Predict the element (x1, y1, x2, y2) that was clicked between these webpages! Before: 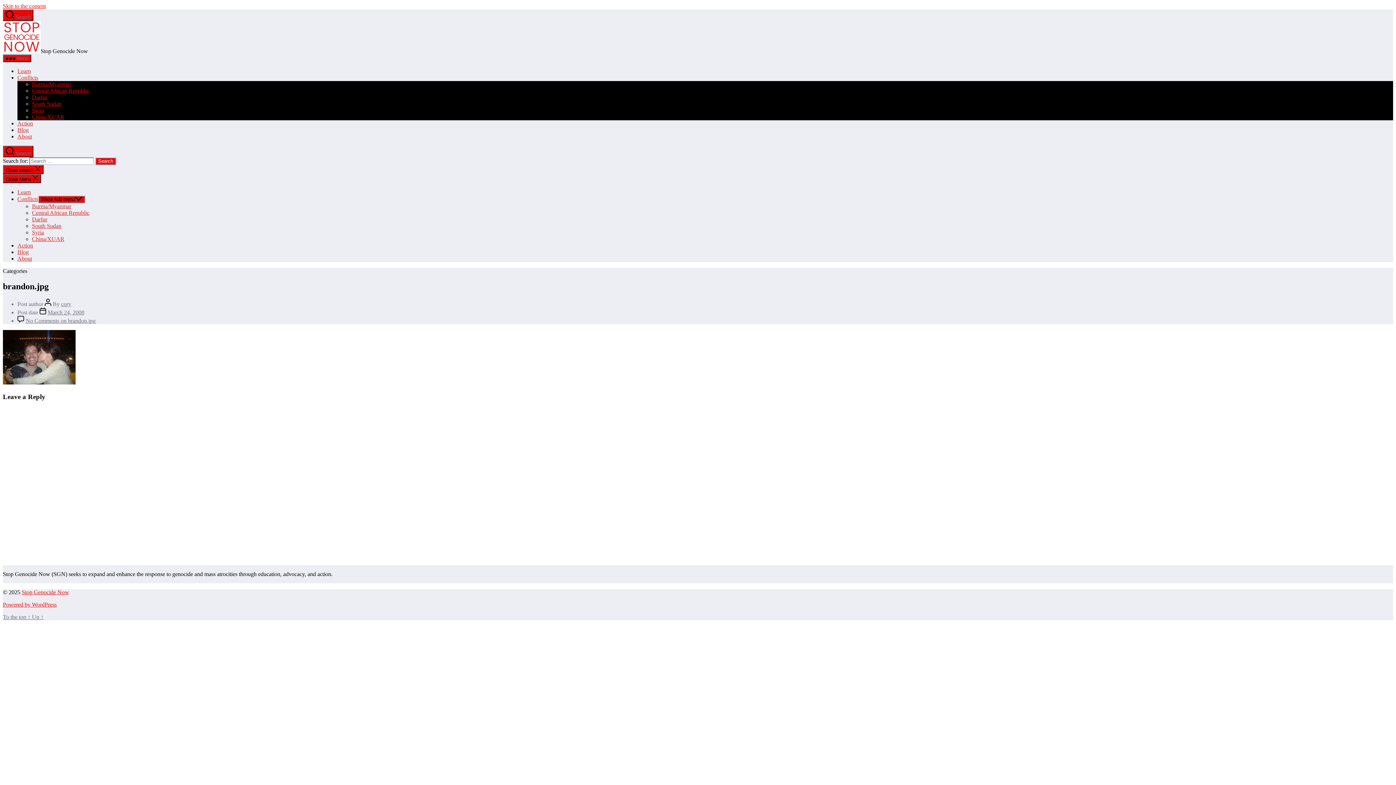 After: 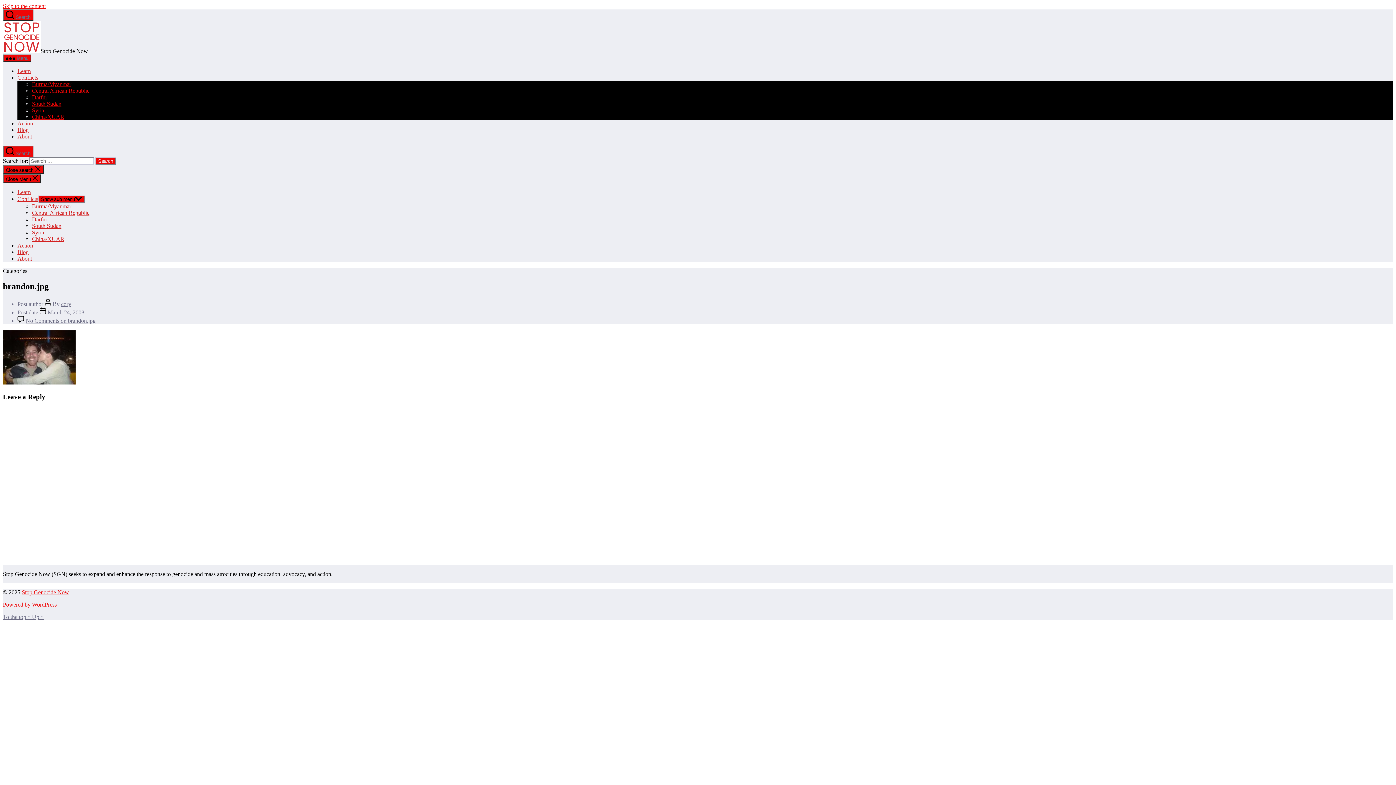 Action: label: To the top ↑ Up ↑ bbox: (2, 614, 43, 620)